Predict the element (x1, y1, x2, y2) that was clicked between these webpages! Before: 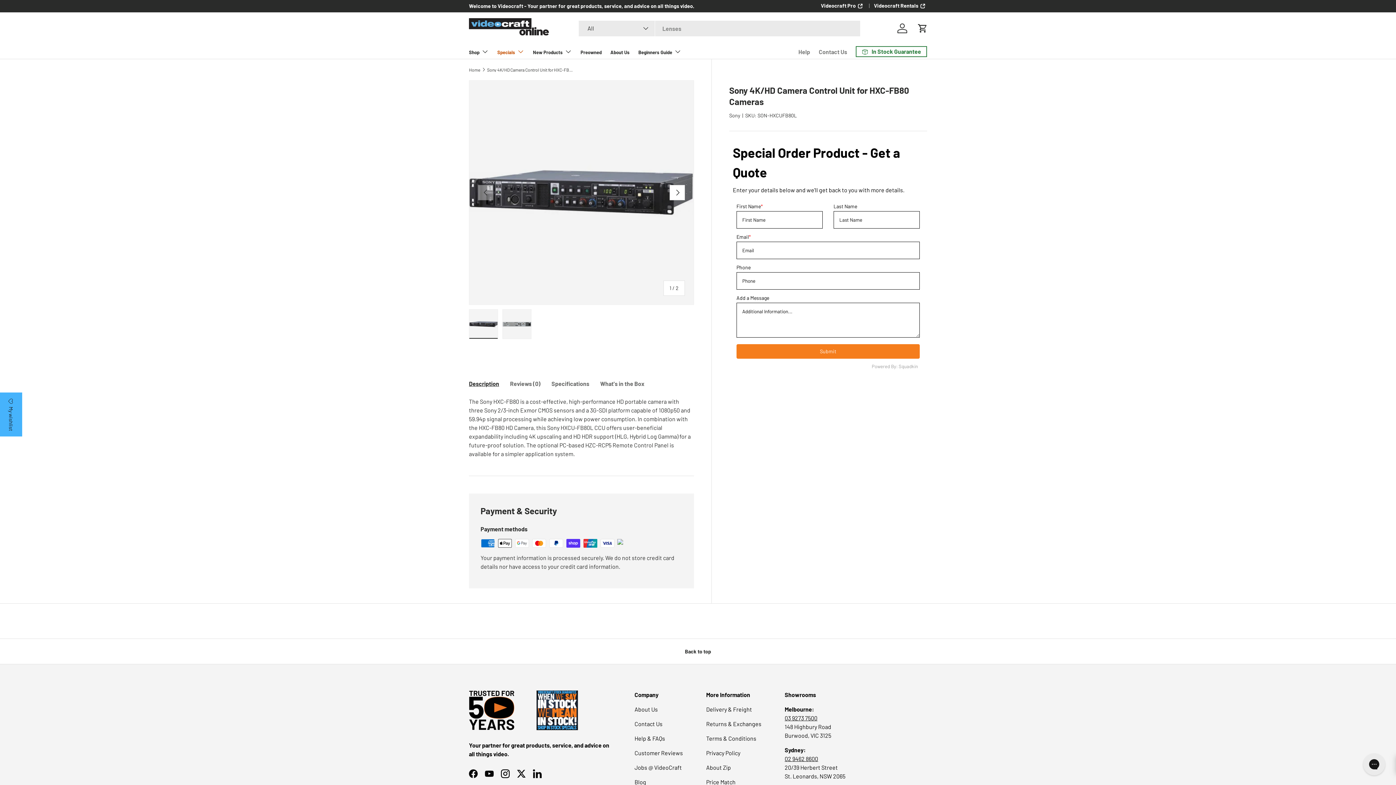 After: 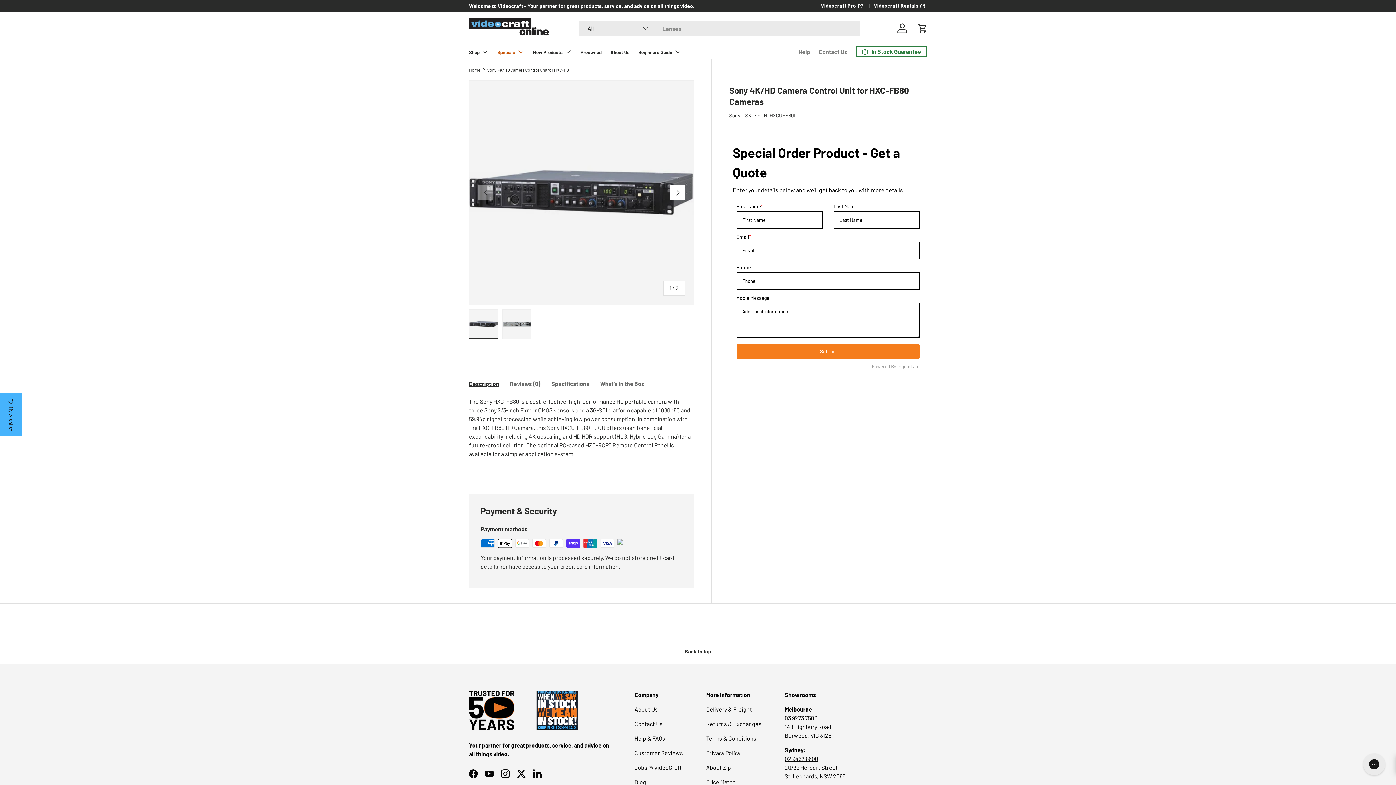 Action: bbox: (469, 309, 498, 339) label: Load image 1 in gallery view